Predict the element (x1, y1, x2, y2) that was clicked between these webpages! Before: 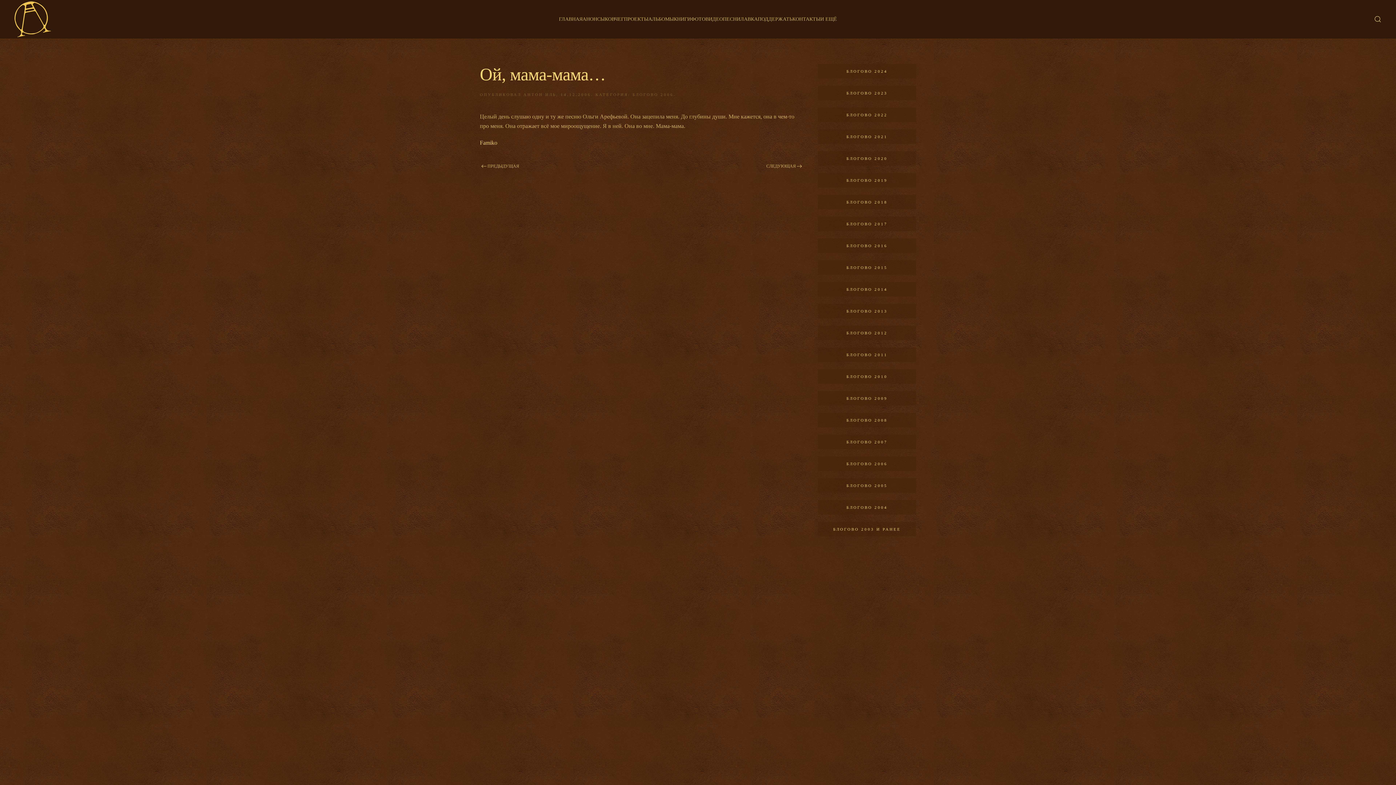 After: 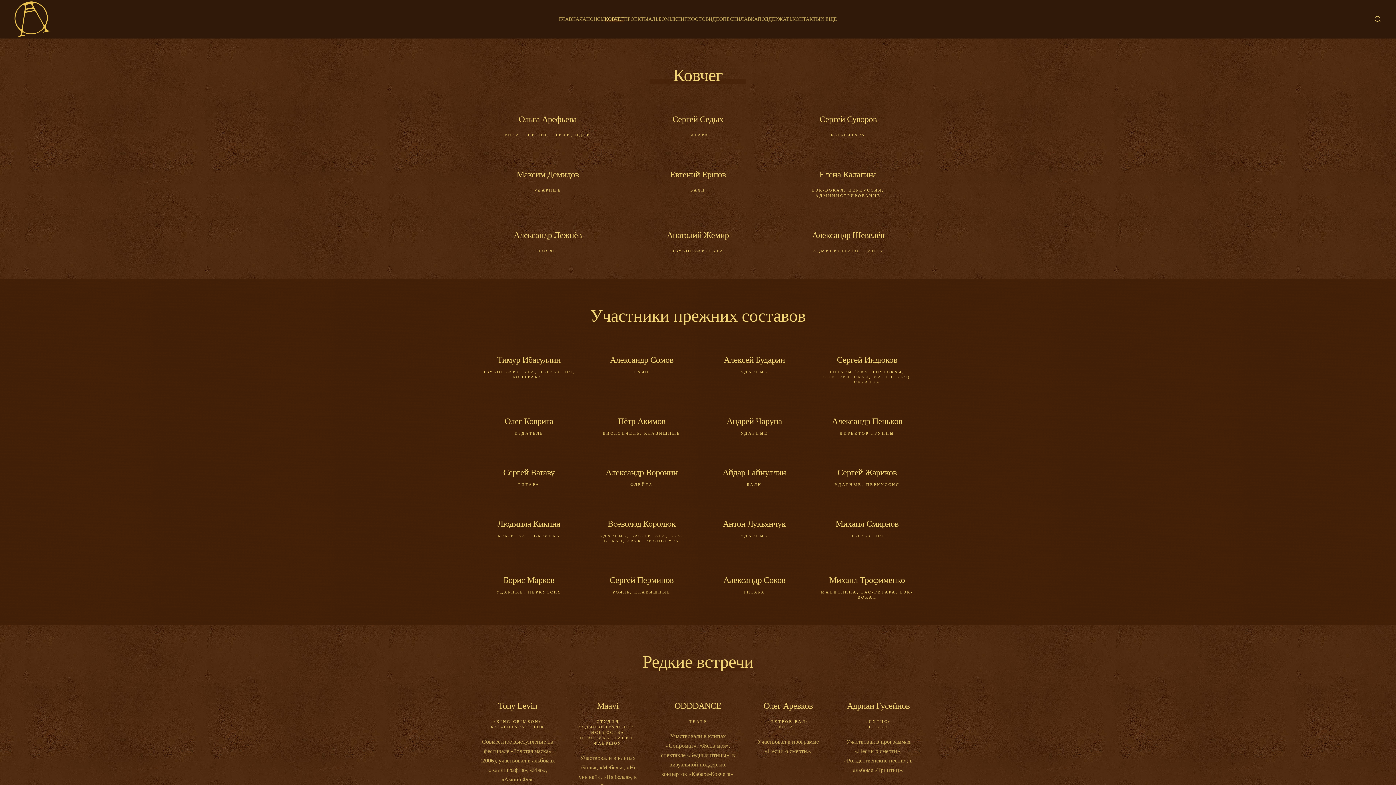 Action: bbox: (604, 4, 624, 33) label: КОВЧЕГ